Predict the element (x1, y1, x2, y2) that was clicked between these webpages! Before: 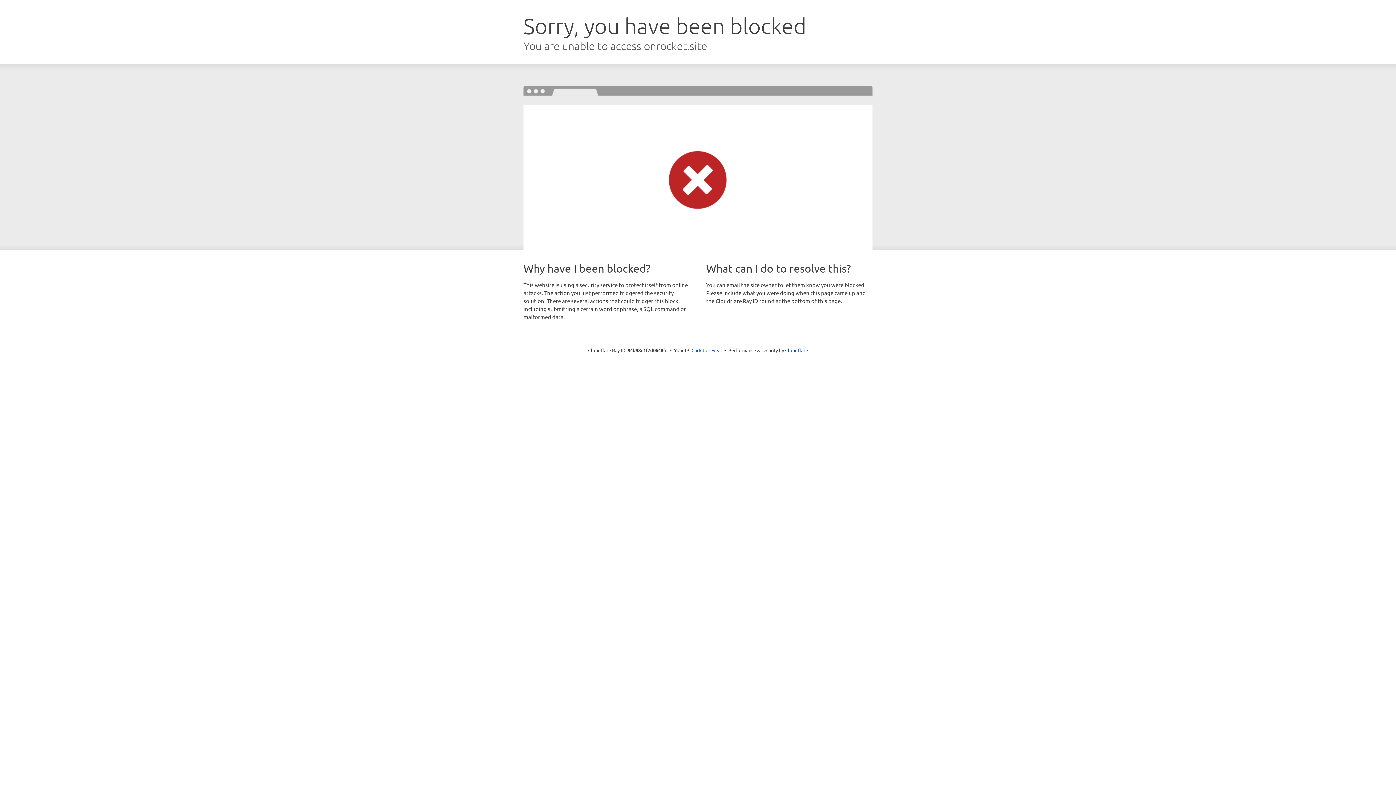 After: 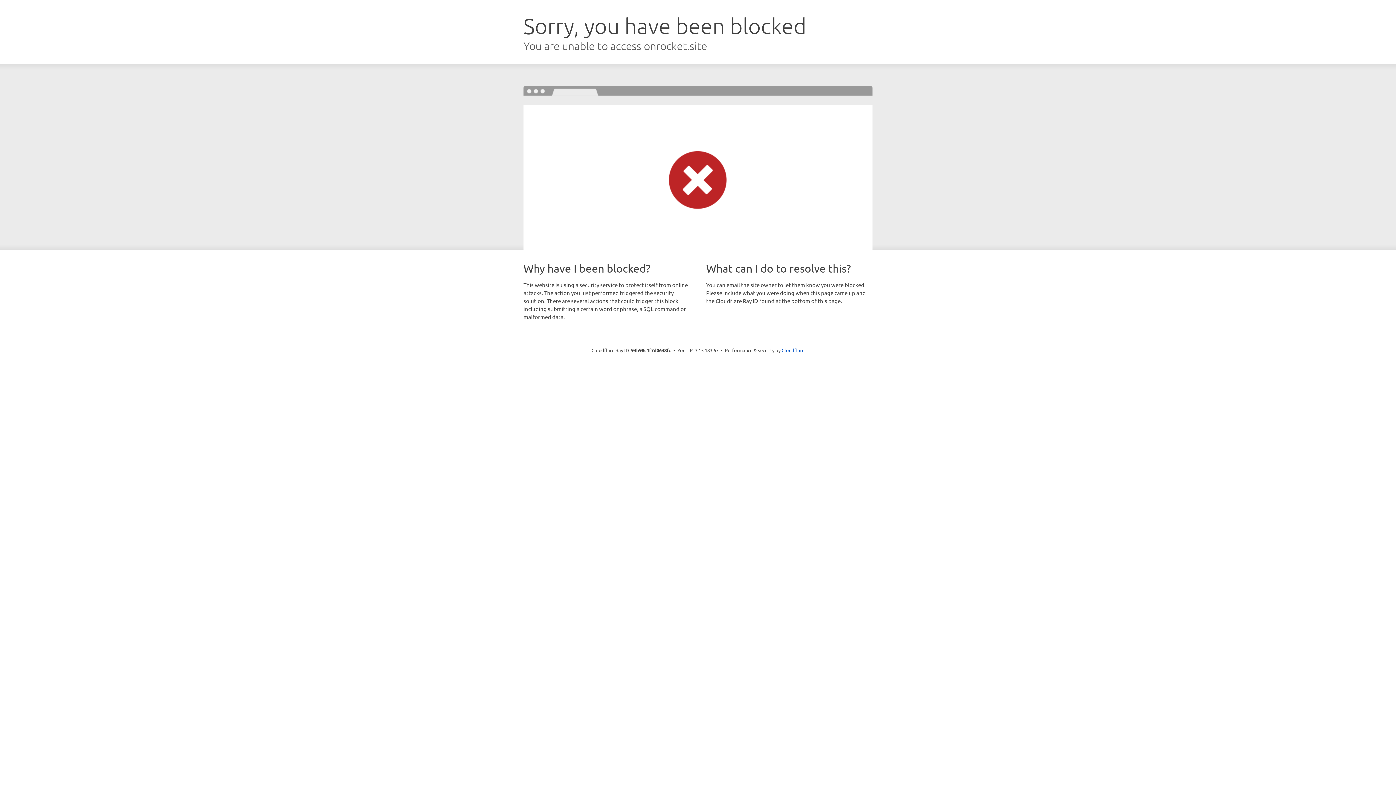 Action: label: Click to reveal bbox: (691, 346, 722, 353)